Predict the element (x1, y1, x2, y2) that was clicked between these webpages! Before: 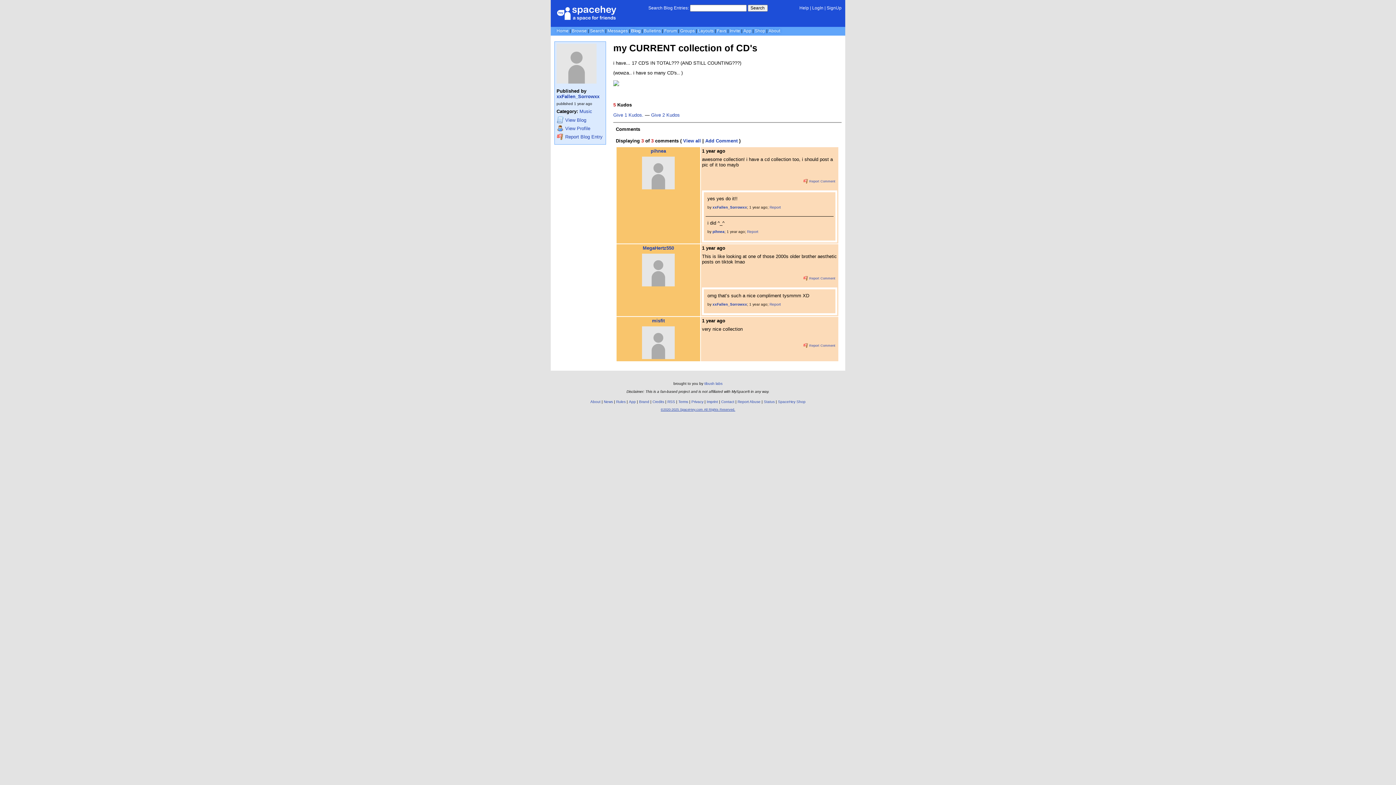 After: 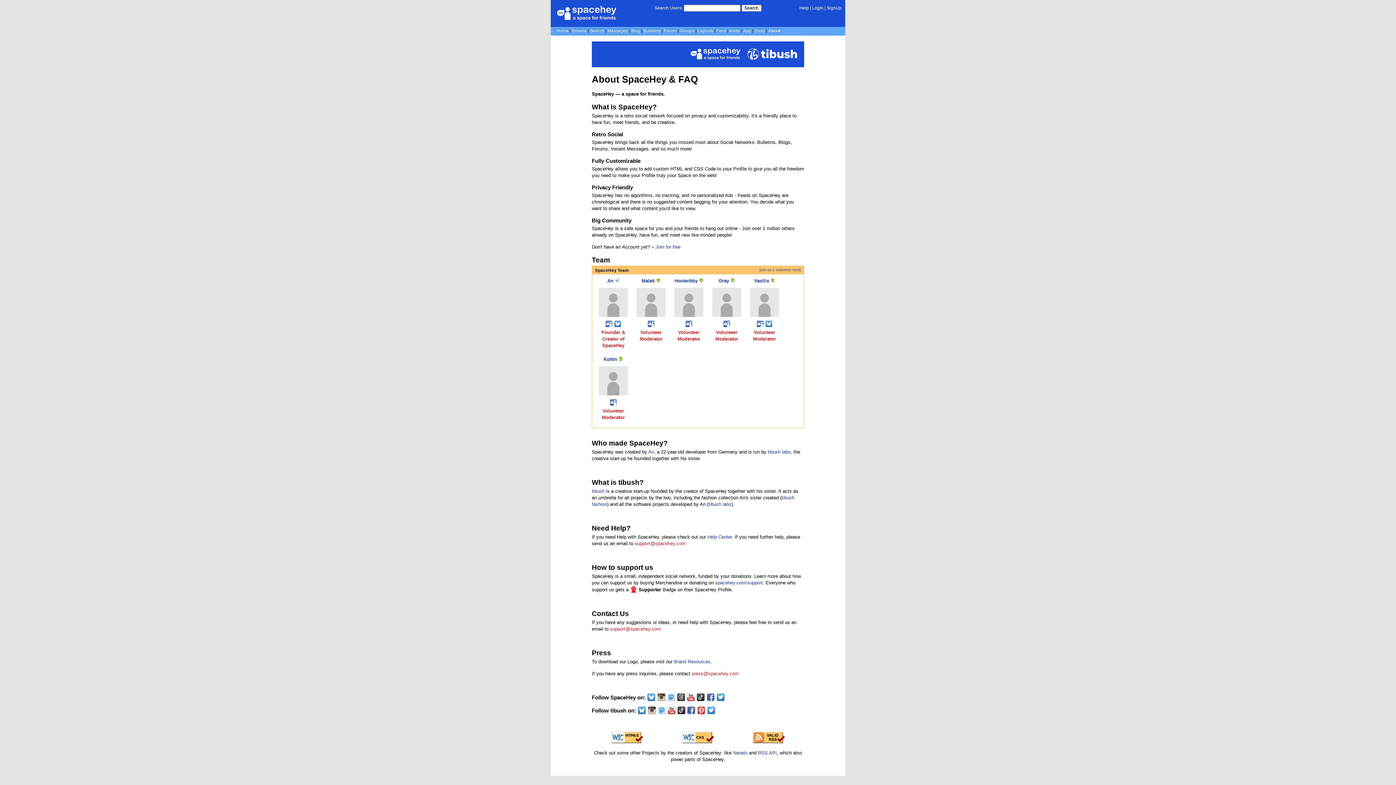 Action: bbox: (768, 28, 780, 33) label: About